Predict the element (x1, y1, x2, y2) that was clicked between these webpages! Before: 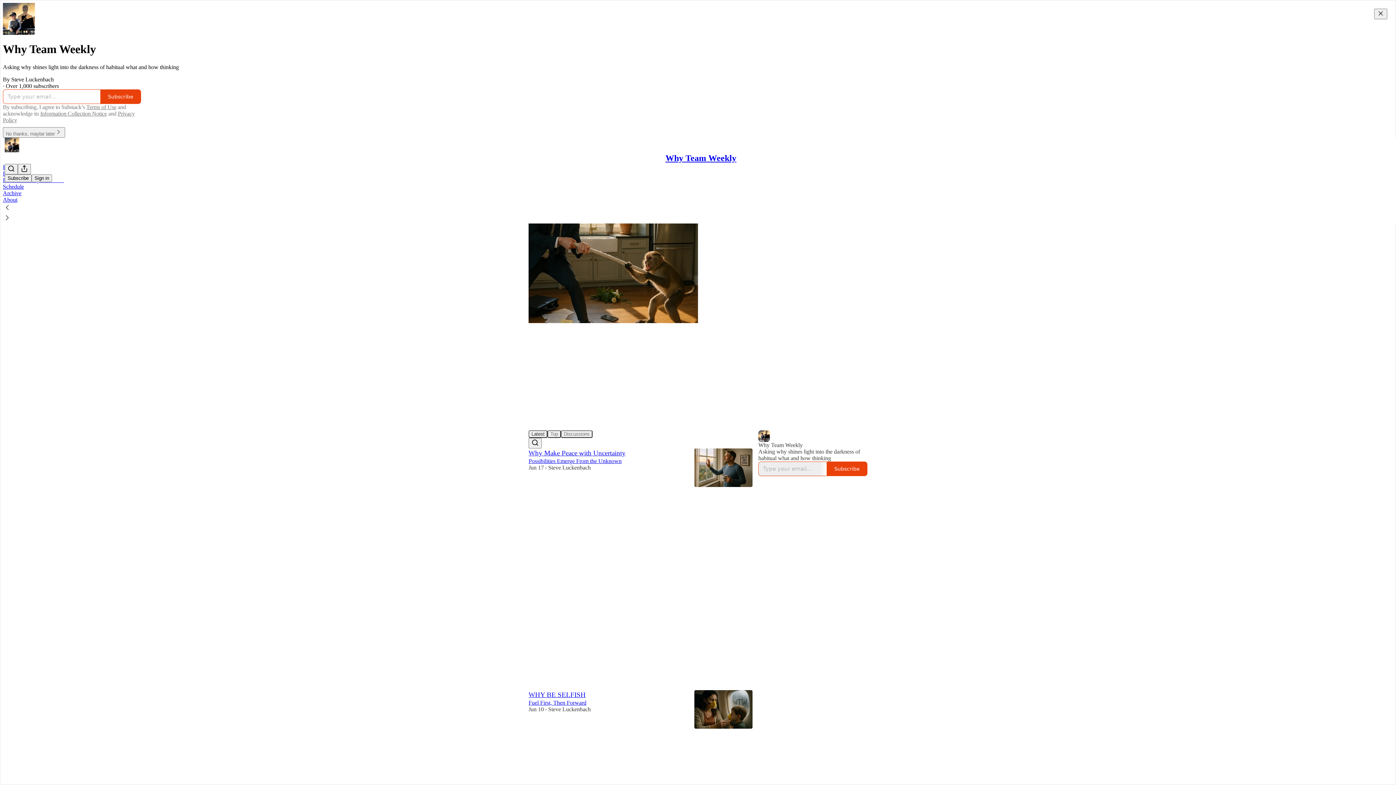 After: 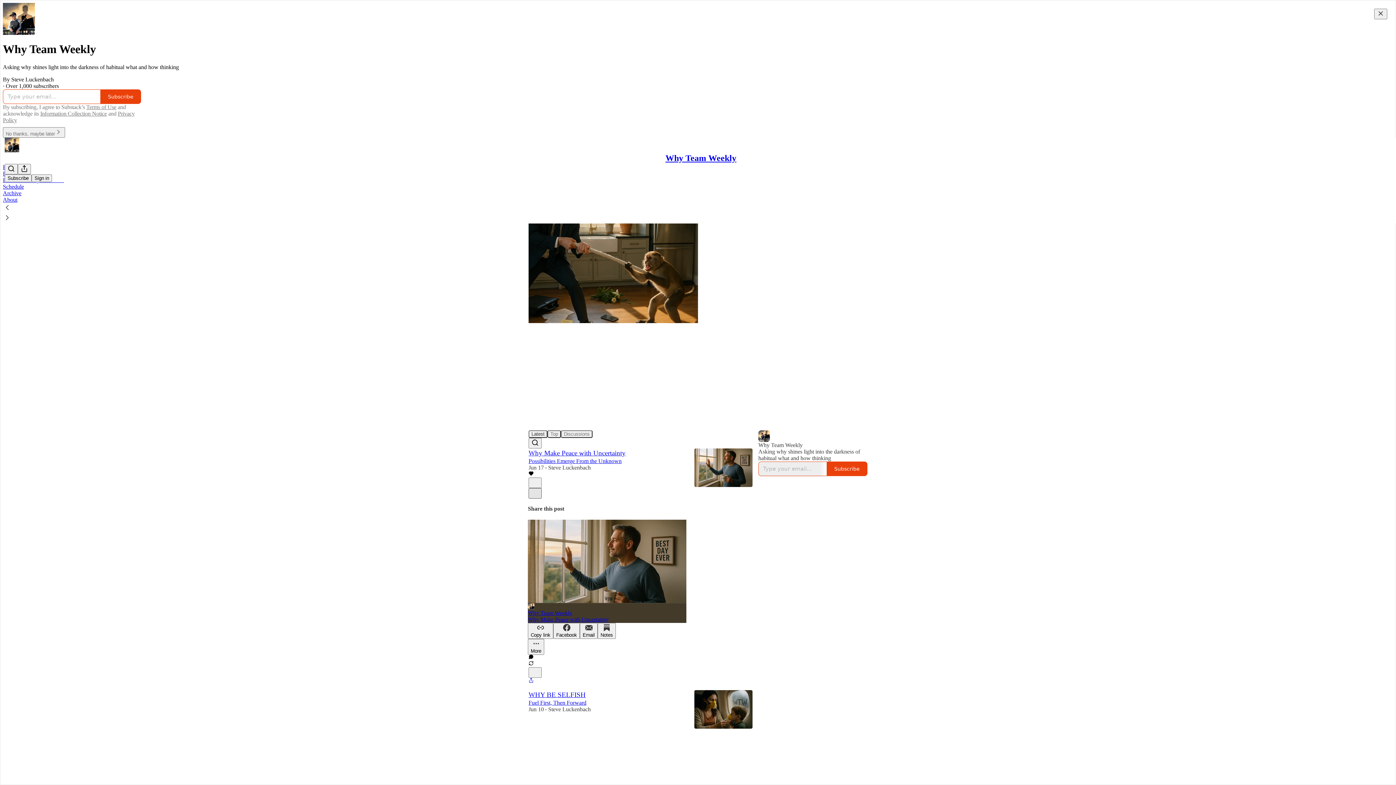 Action: bbox: (528, 488, 541, 498) label: X